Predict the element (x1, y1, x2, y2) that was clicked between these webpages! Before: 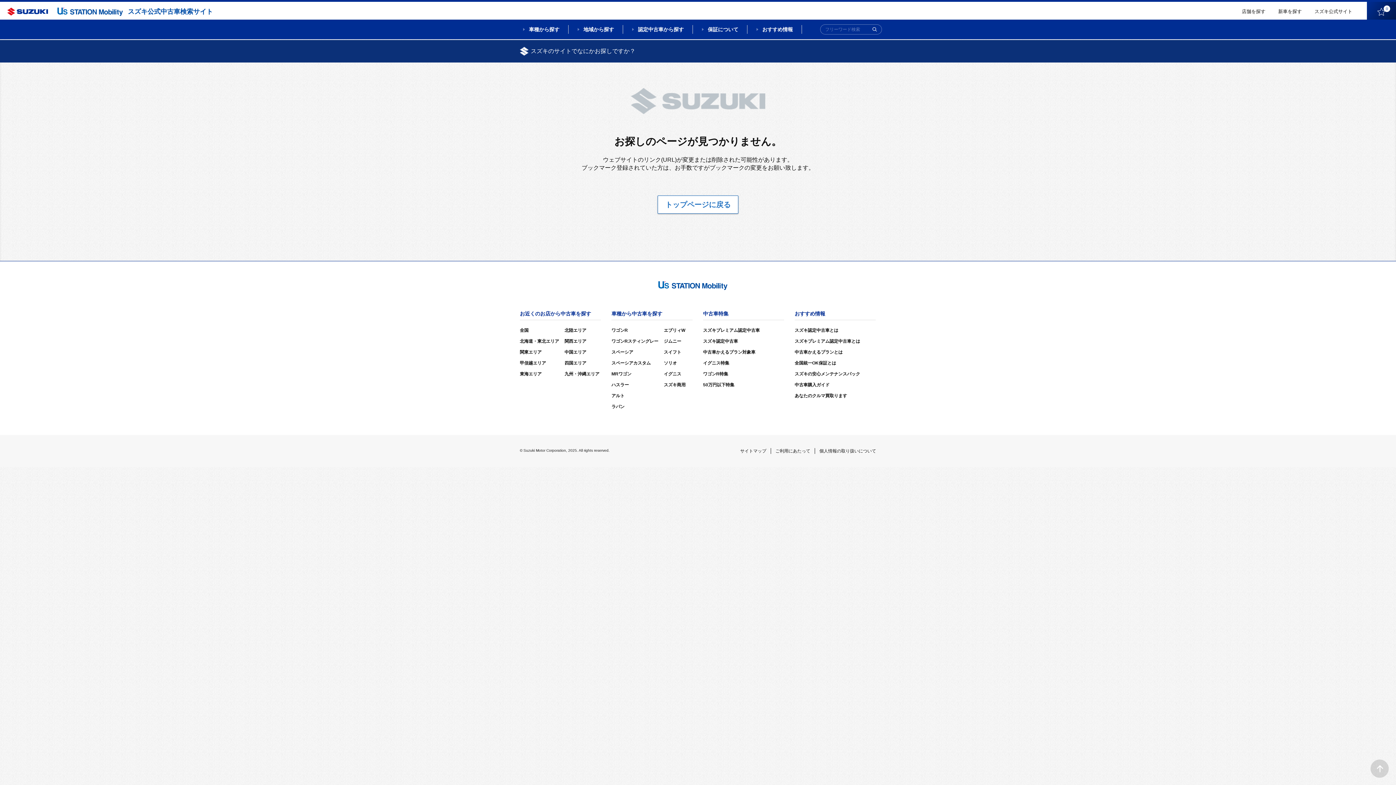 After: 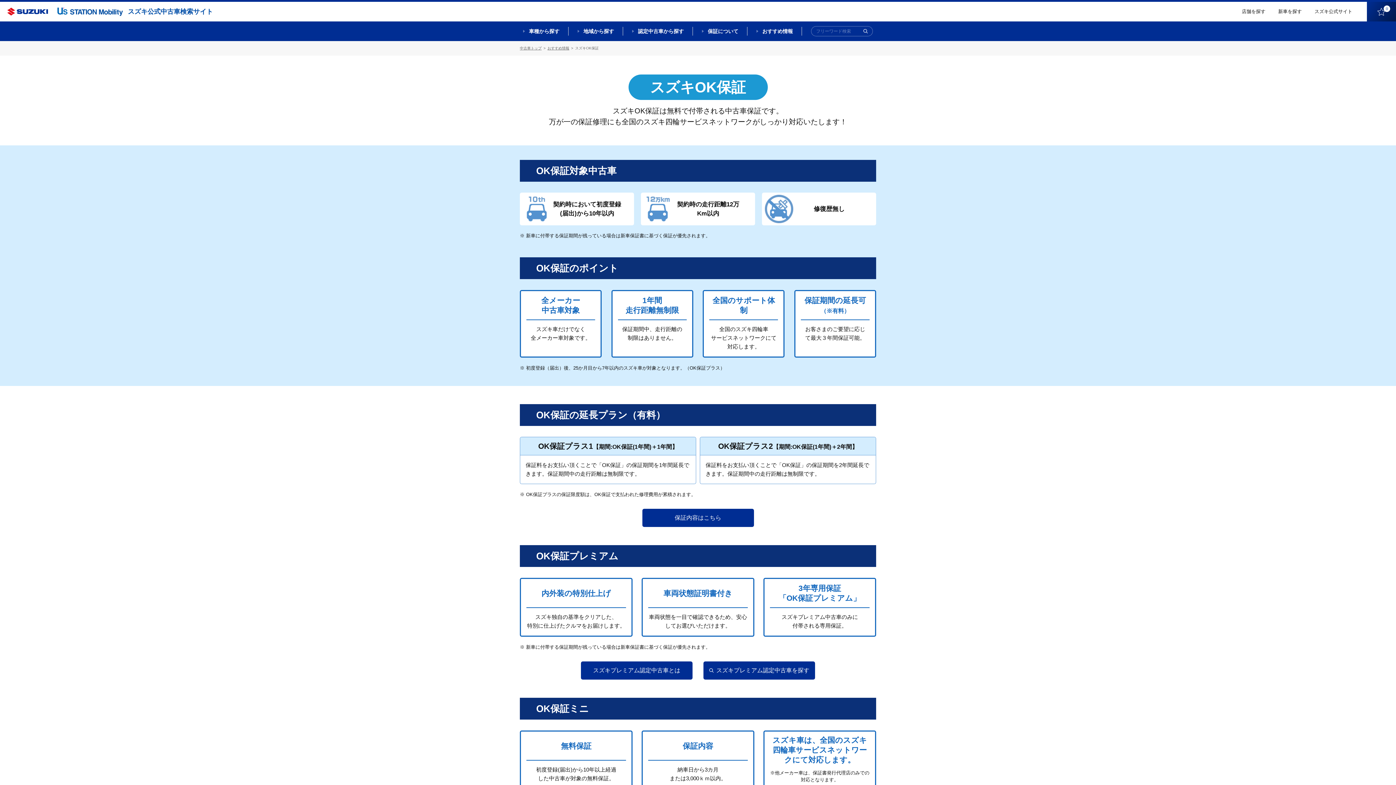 Action: bbox: (702, 25, 738, 33) label: 保証について